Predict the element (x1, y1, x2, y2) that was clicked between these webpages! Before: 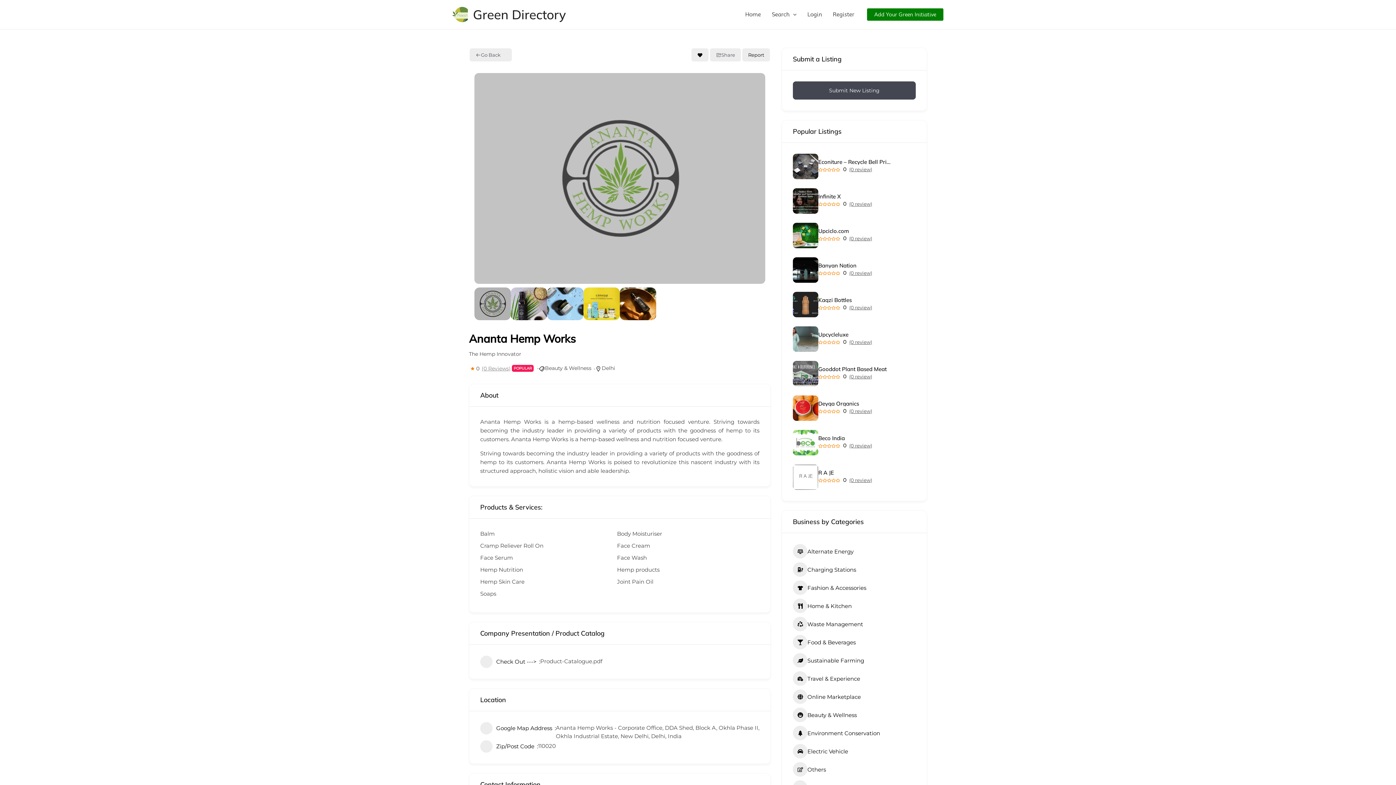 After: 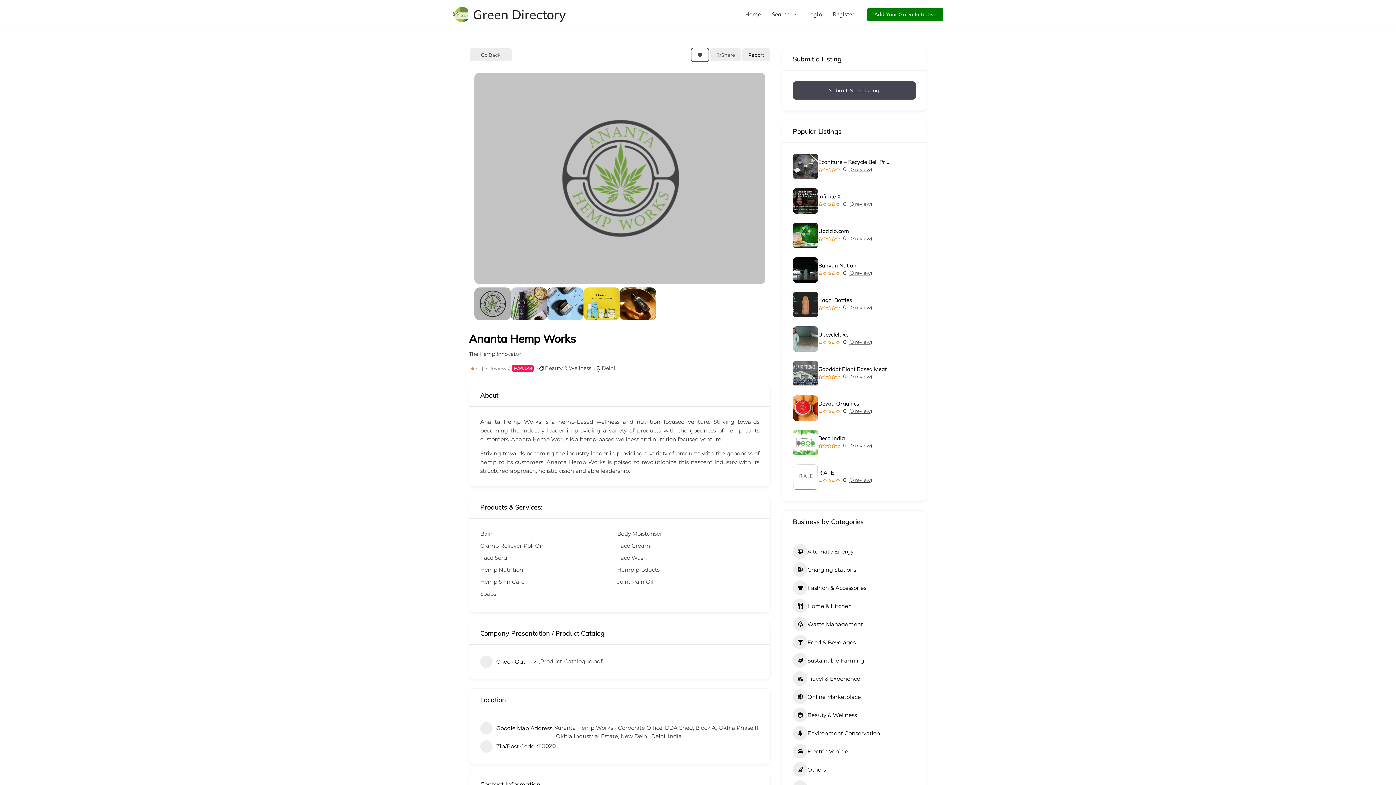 Action: label: Add to Favorite Button bbox: (690, 47, 709, 62)